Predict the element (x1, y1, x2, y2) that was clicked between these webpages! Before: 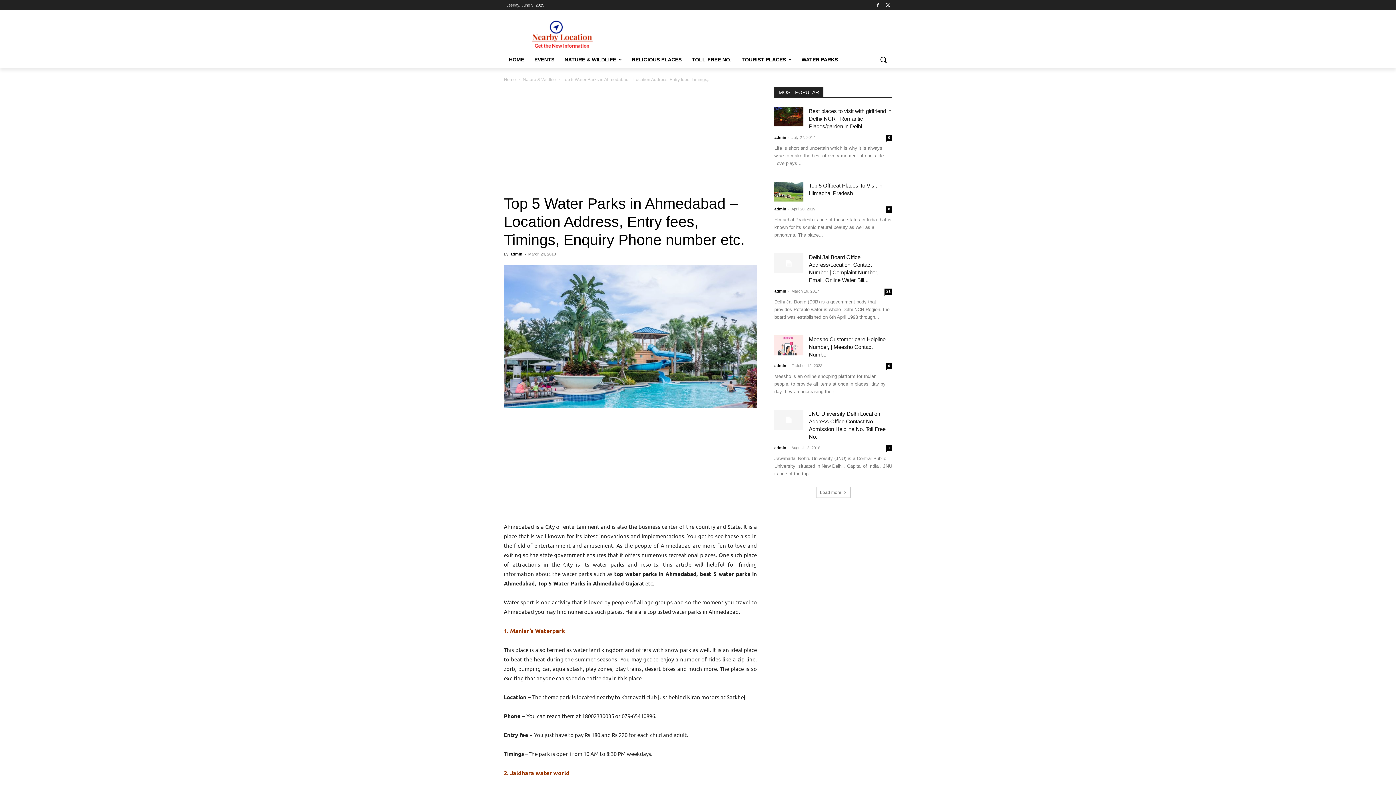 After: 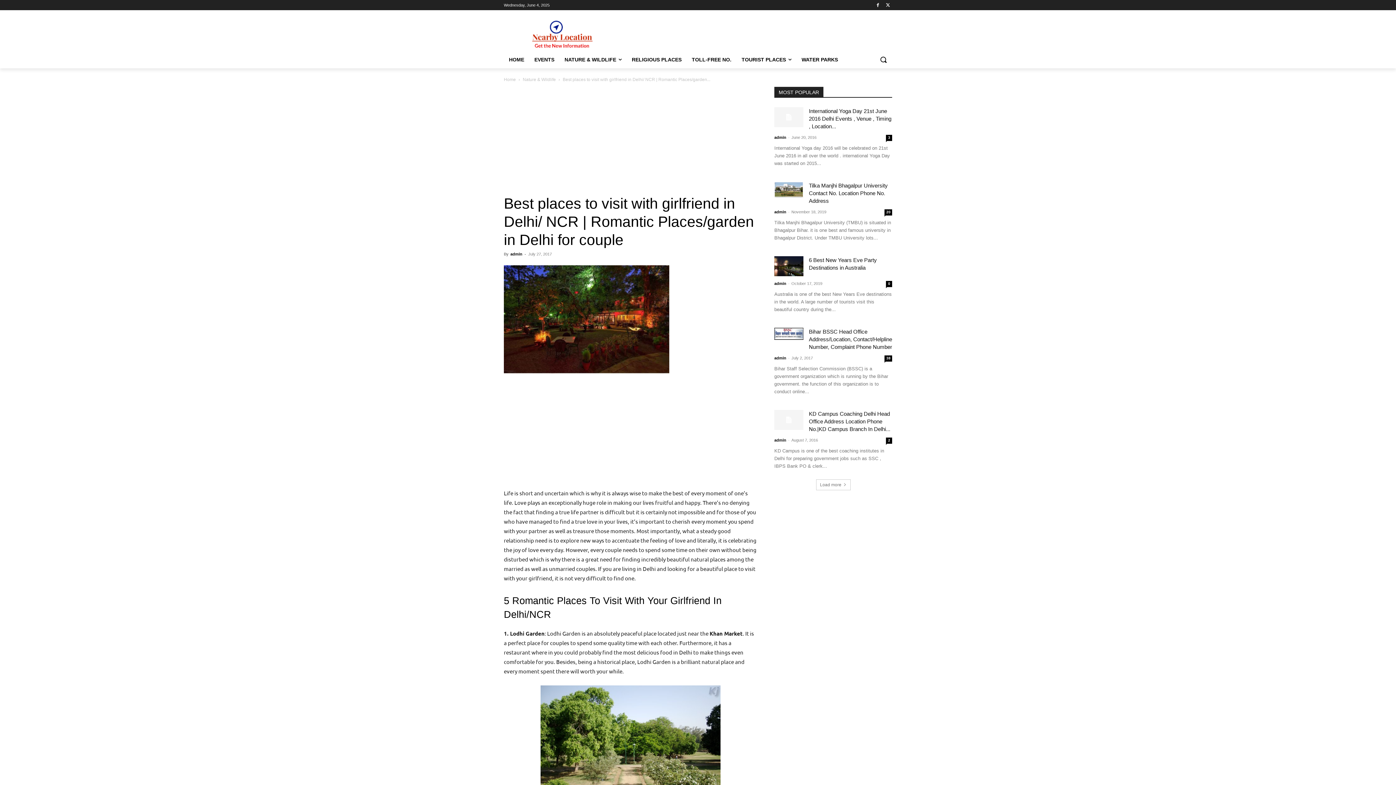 Action: bbox: (809, 108, 891, 129) label: Best places to visit with girlfriend in Delhi/ NCR | Romantic Places/garden in Delhi...